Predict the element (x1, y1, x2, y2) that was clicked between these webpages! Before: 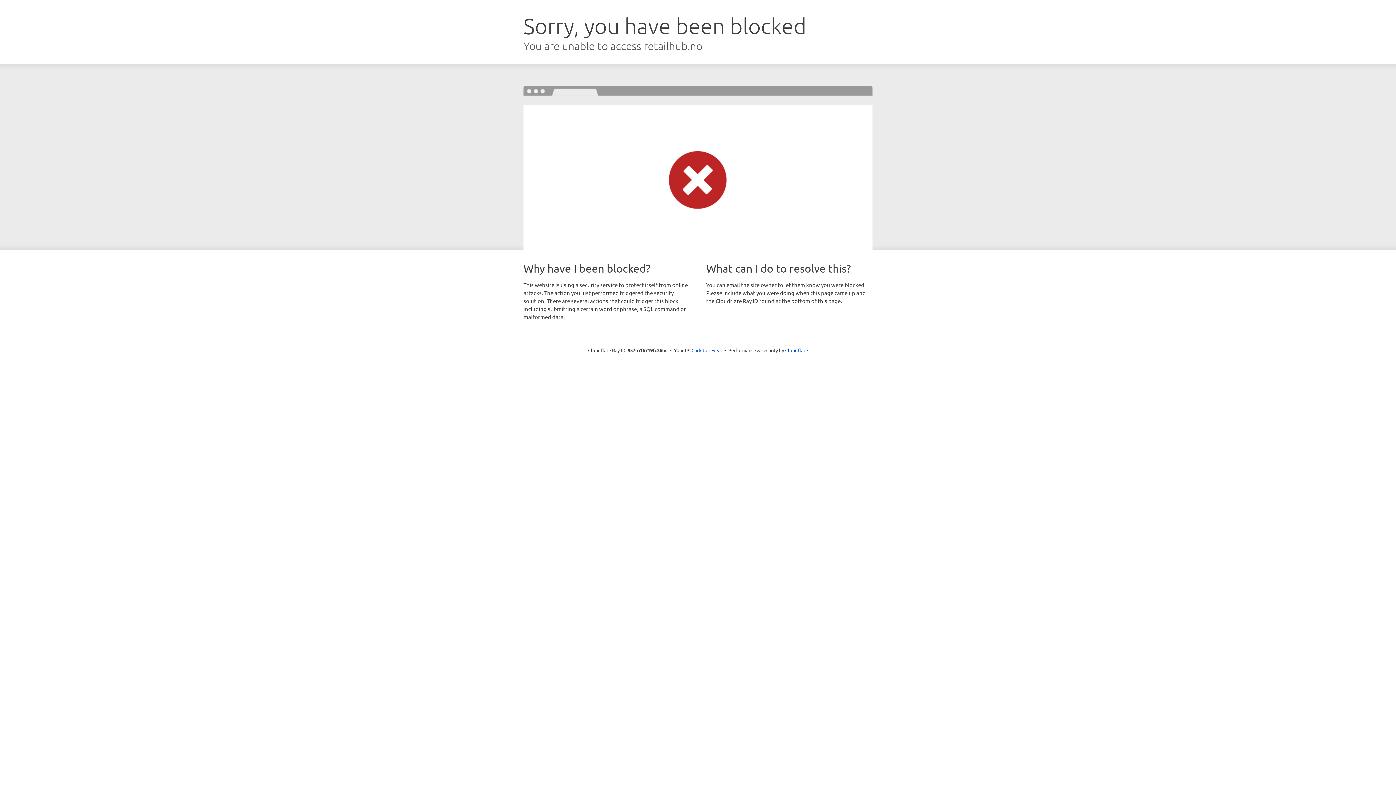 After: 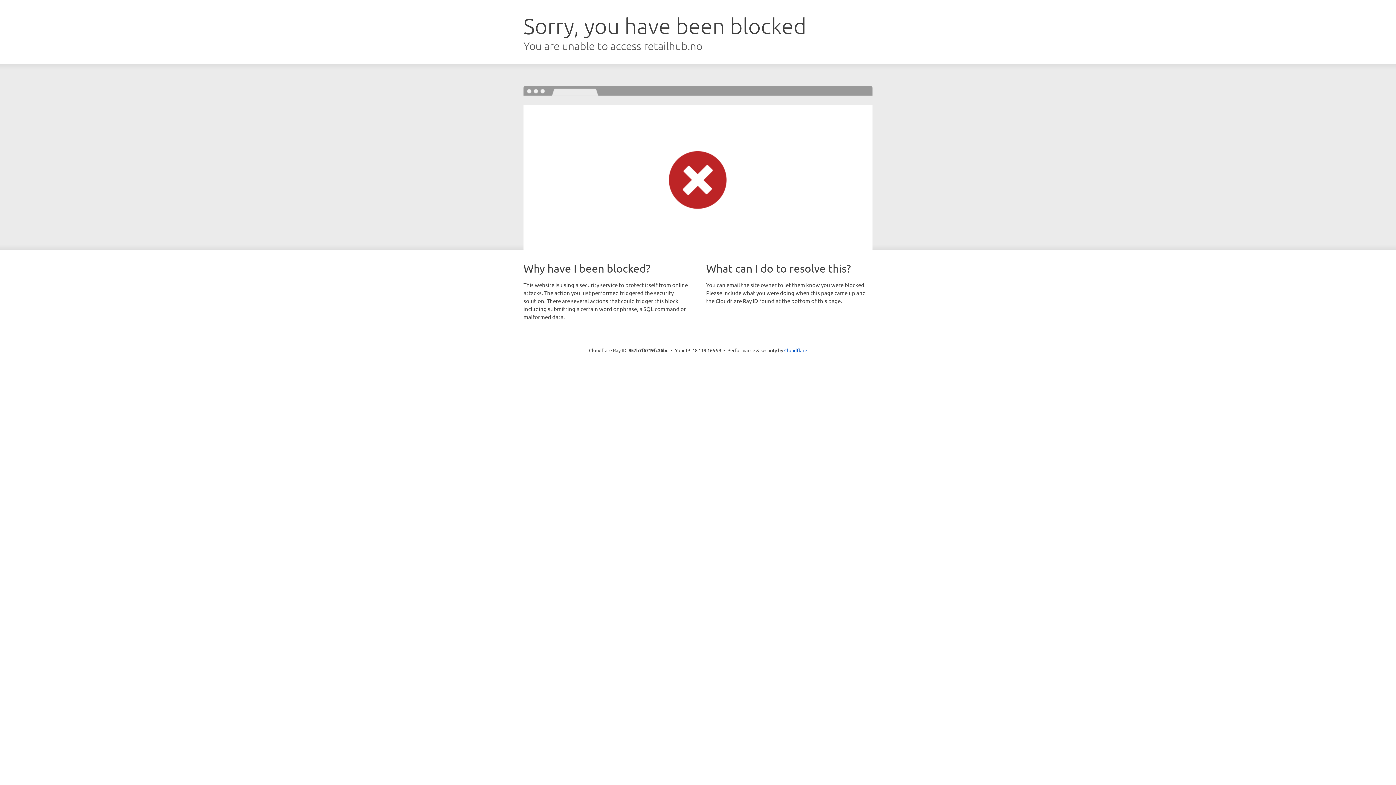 Action: label: Click to reveal bbox: (691, 346, 722, 353)